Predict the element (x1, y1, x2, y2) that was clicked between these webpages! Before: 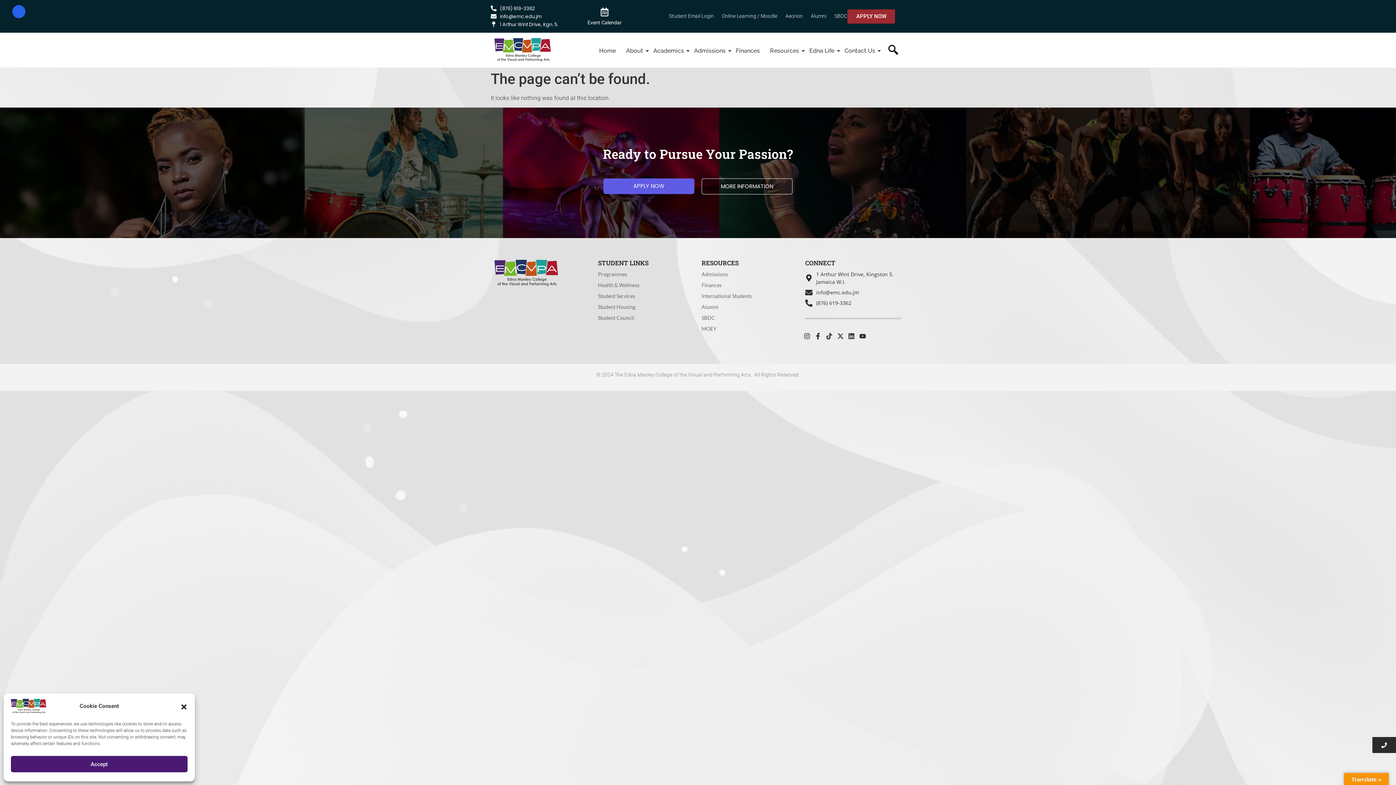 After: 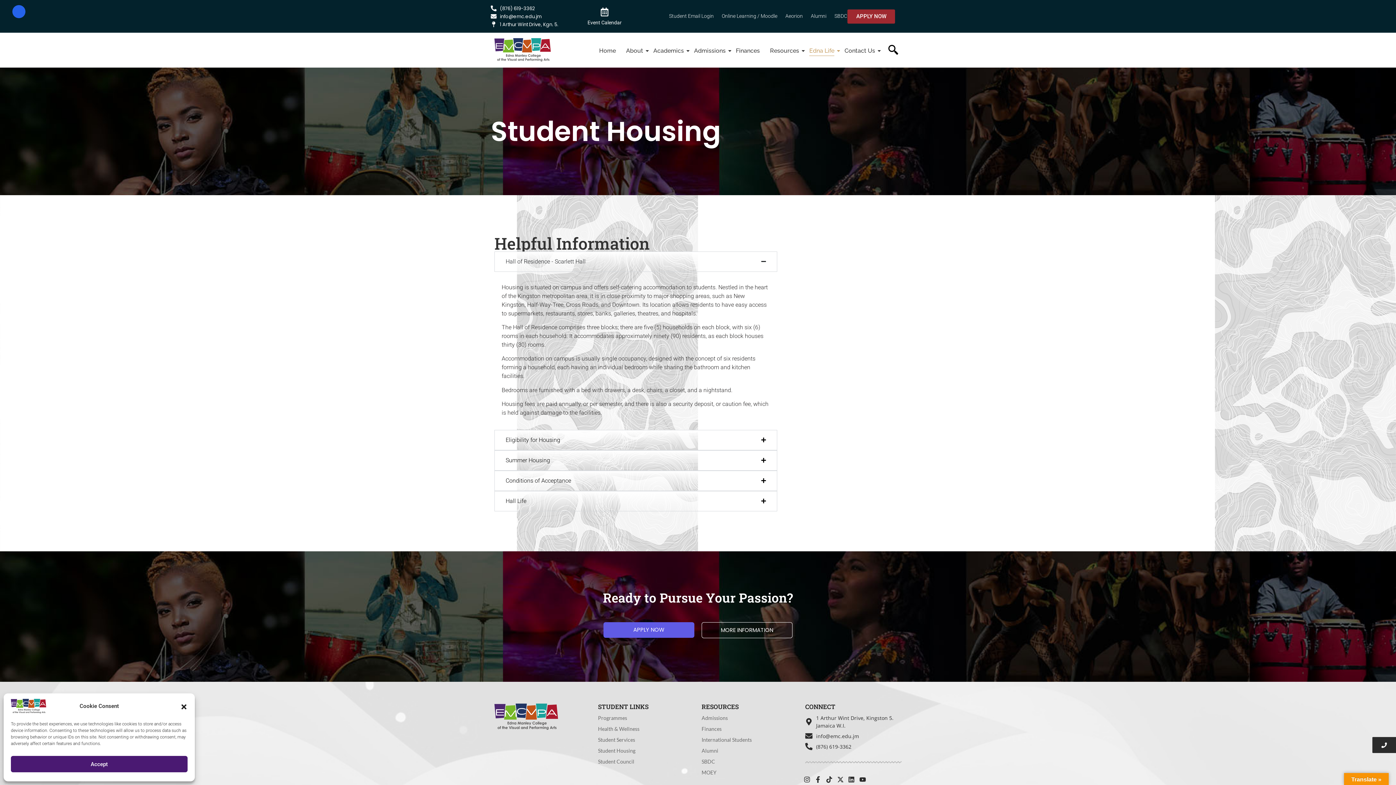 Action: bbox: (598, 304, 635, 310) label: Student Housing